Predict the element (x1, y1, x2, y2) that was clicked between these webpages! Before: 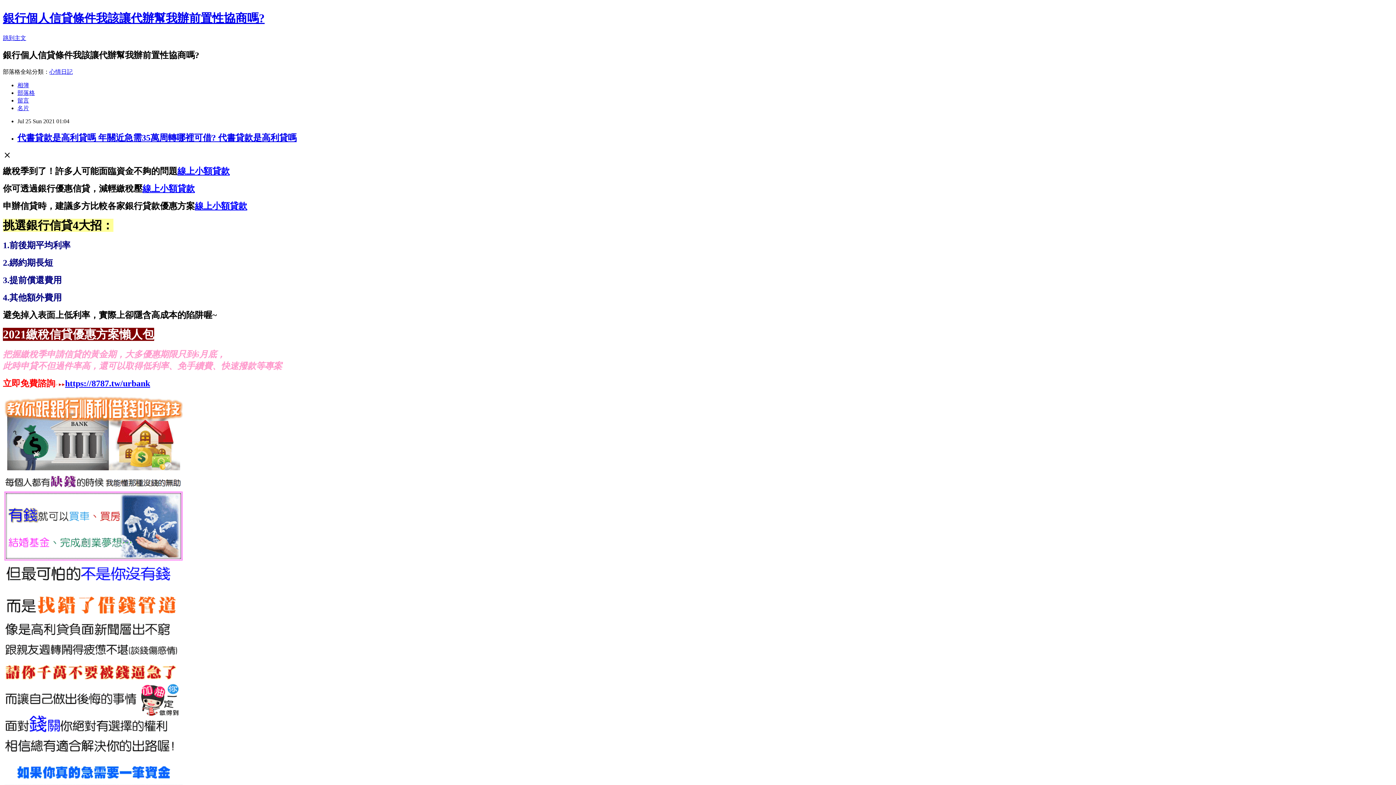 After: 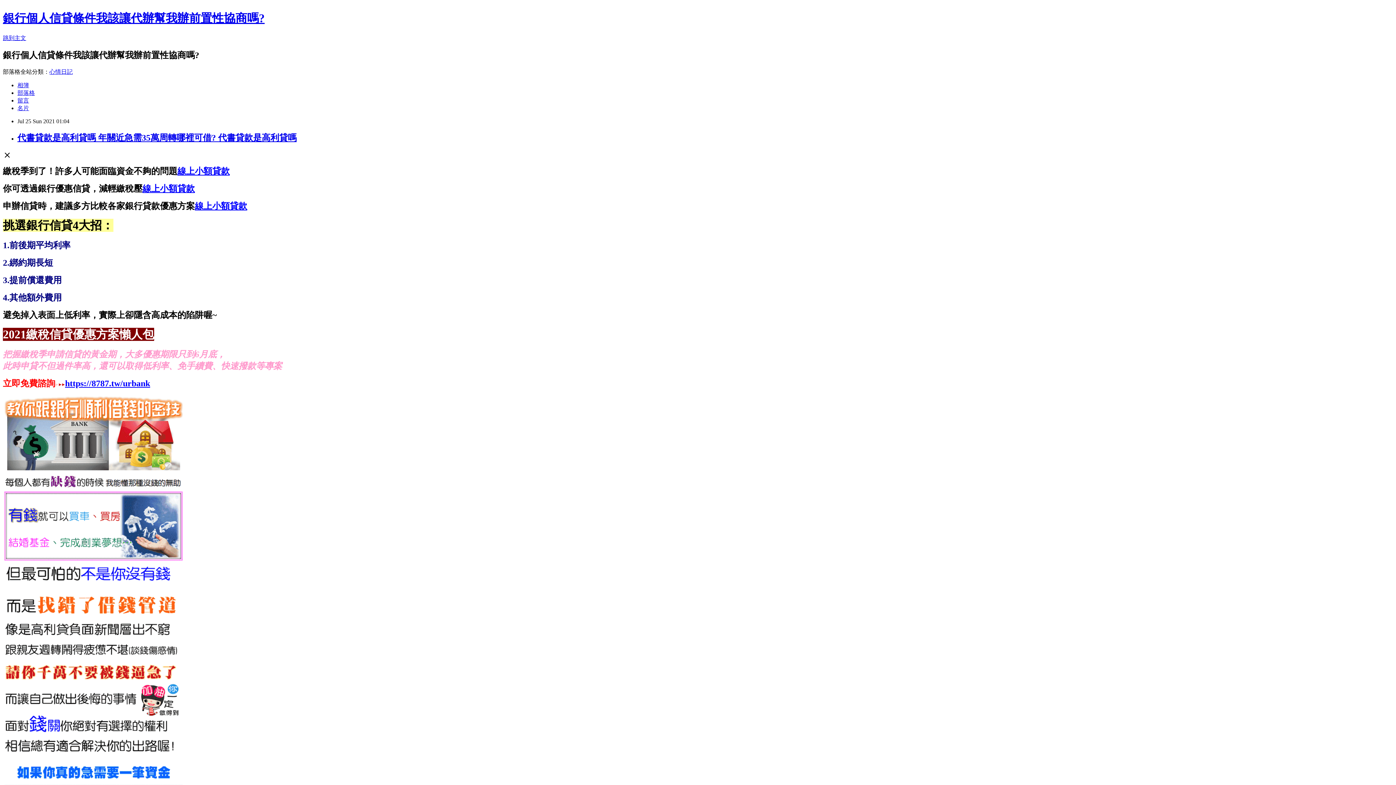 Action: bbox: (17, 132, 296, 142) label: 代書貸款是高利貸嗎 年關近急需35萬周轉哪裡可借? 代書貸款是高利貸嗎